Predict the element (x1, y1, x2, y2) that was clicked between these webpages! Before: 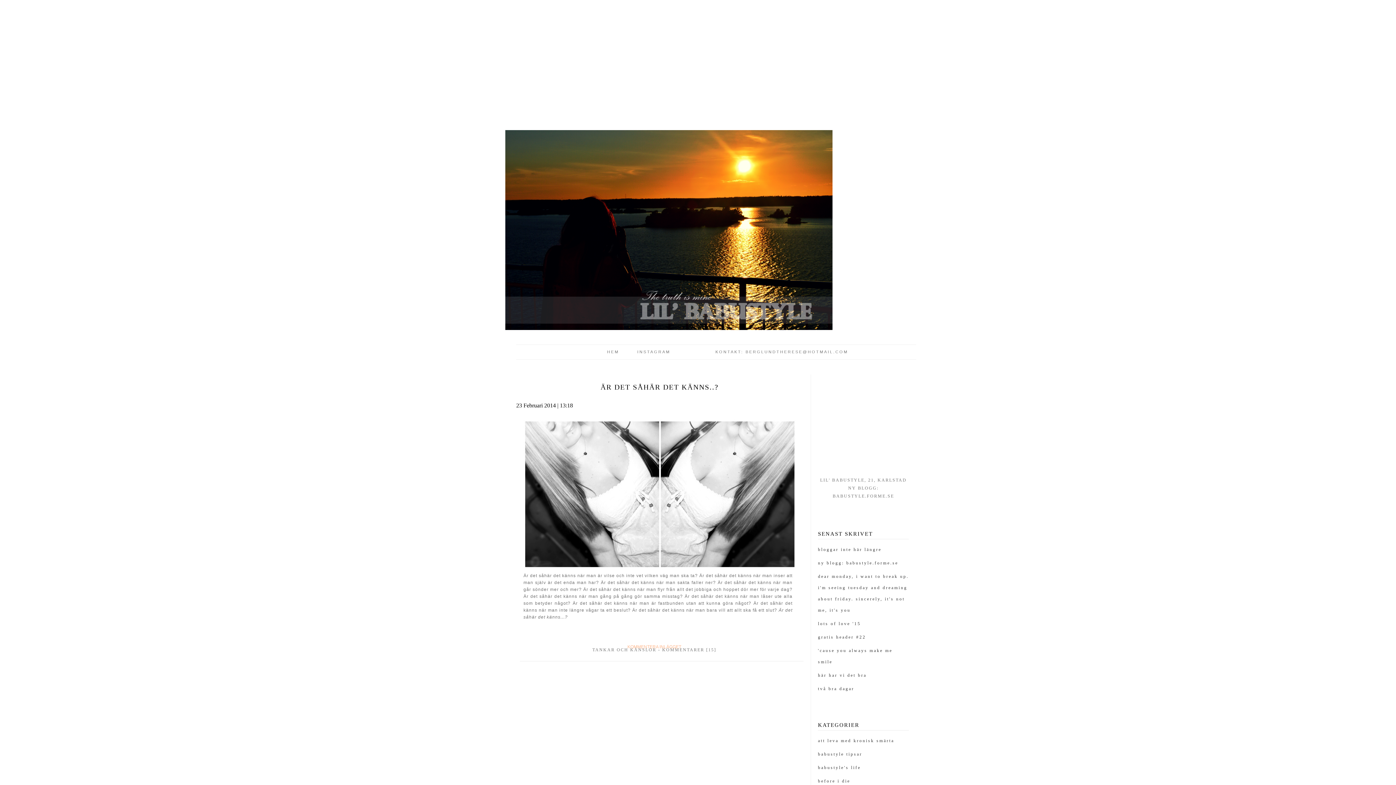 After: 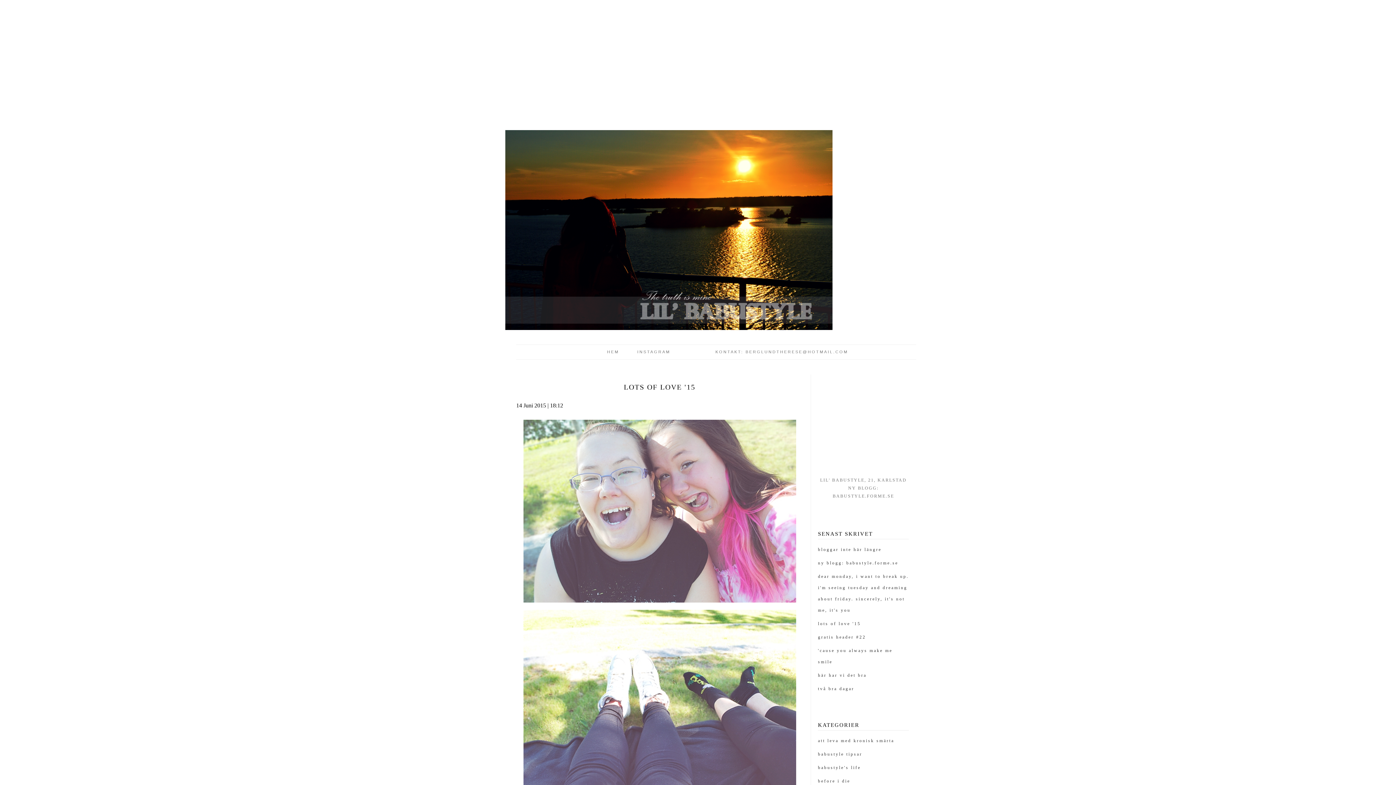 Action: label: lots of love '15 bbox: (818, 621, 861, 626)